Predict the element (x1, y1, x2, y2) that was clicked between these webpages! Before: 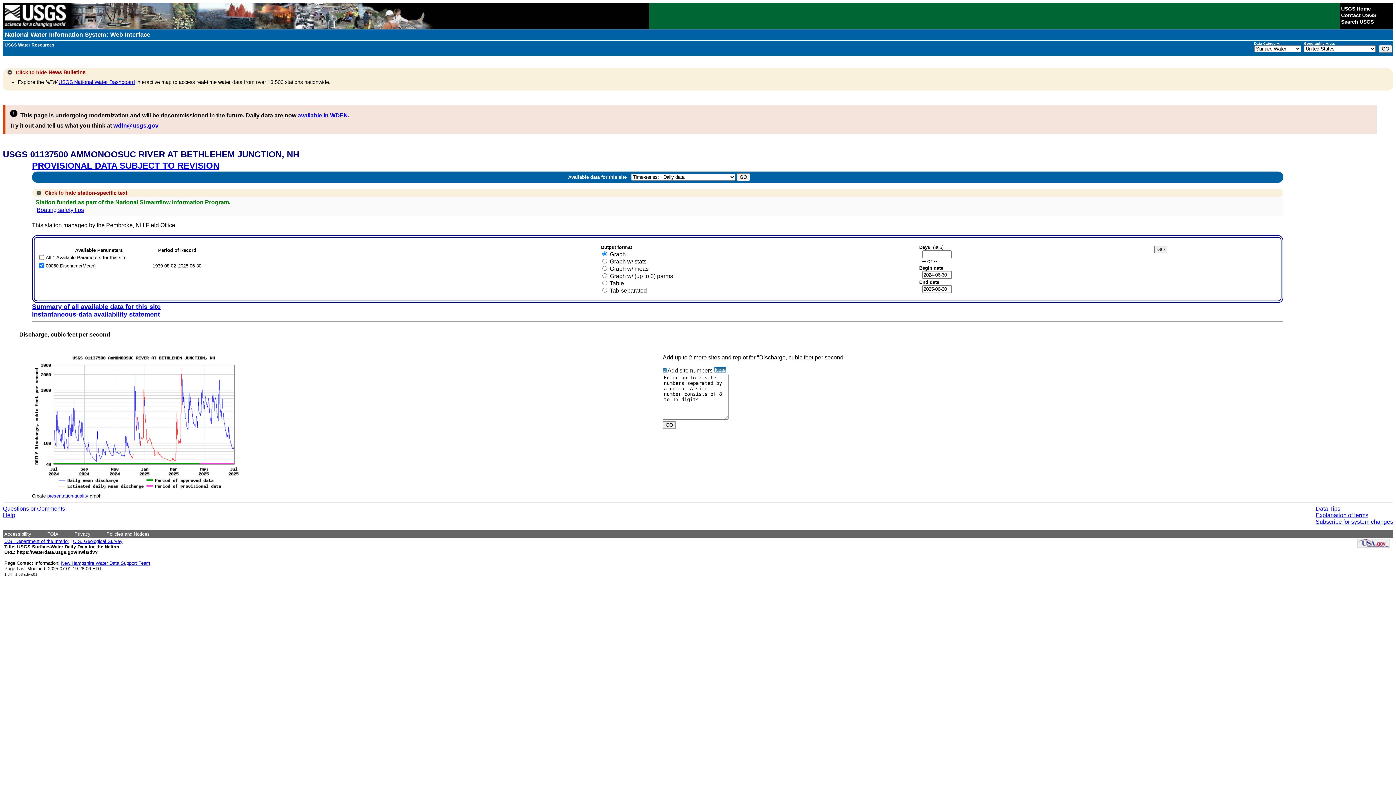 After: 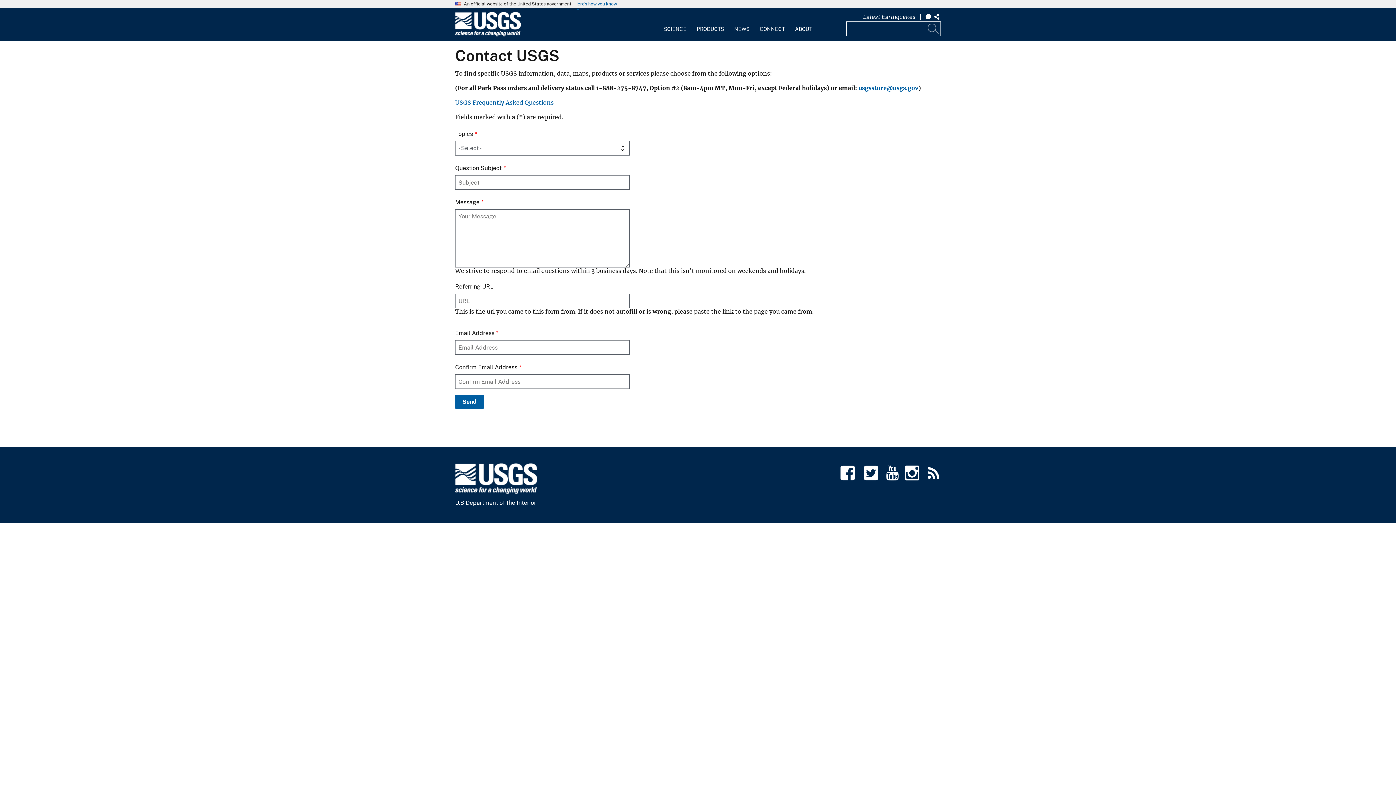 Action: bbox: (1341, 12, 1376, 18) label: Contact USGS